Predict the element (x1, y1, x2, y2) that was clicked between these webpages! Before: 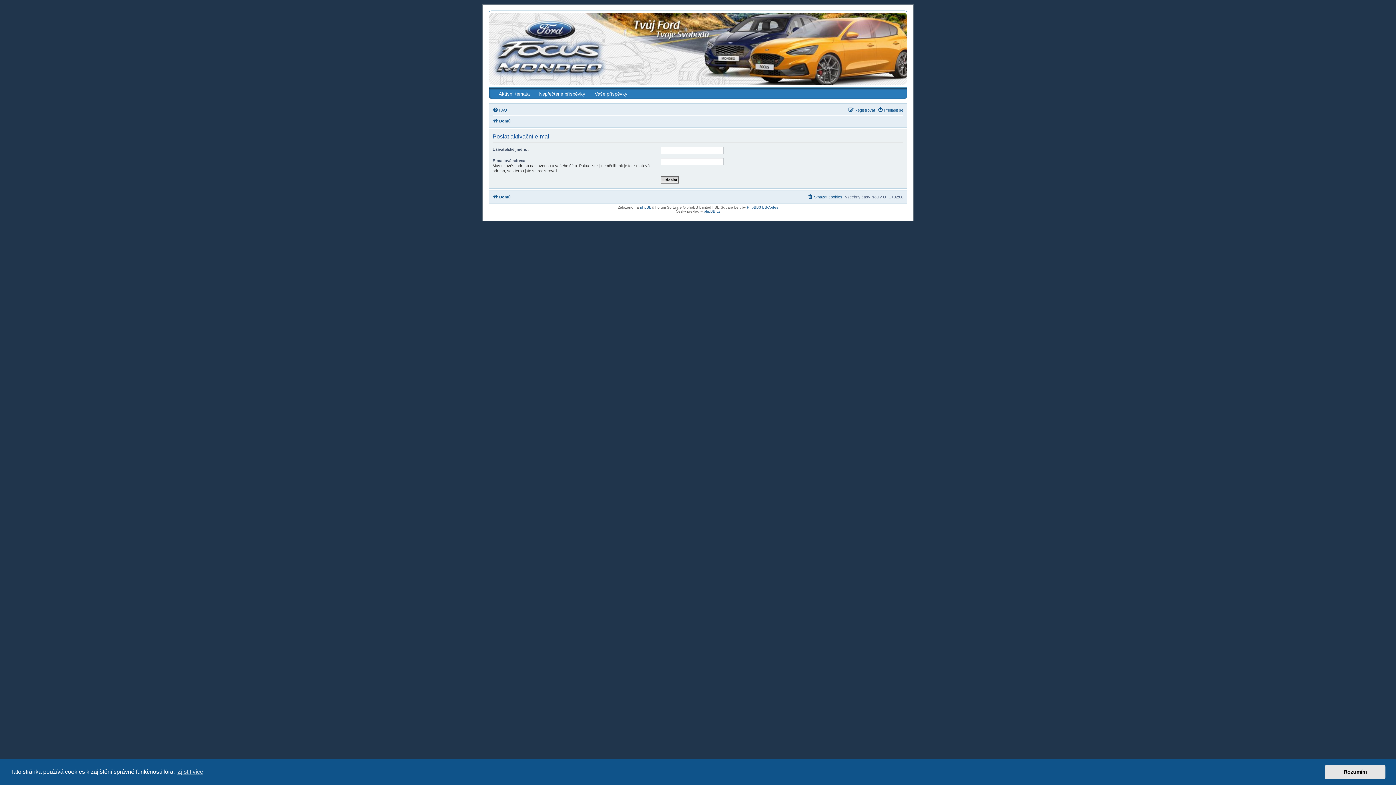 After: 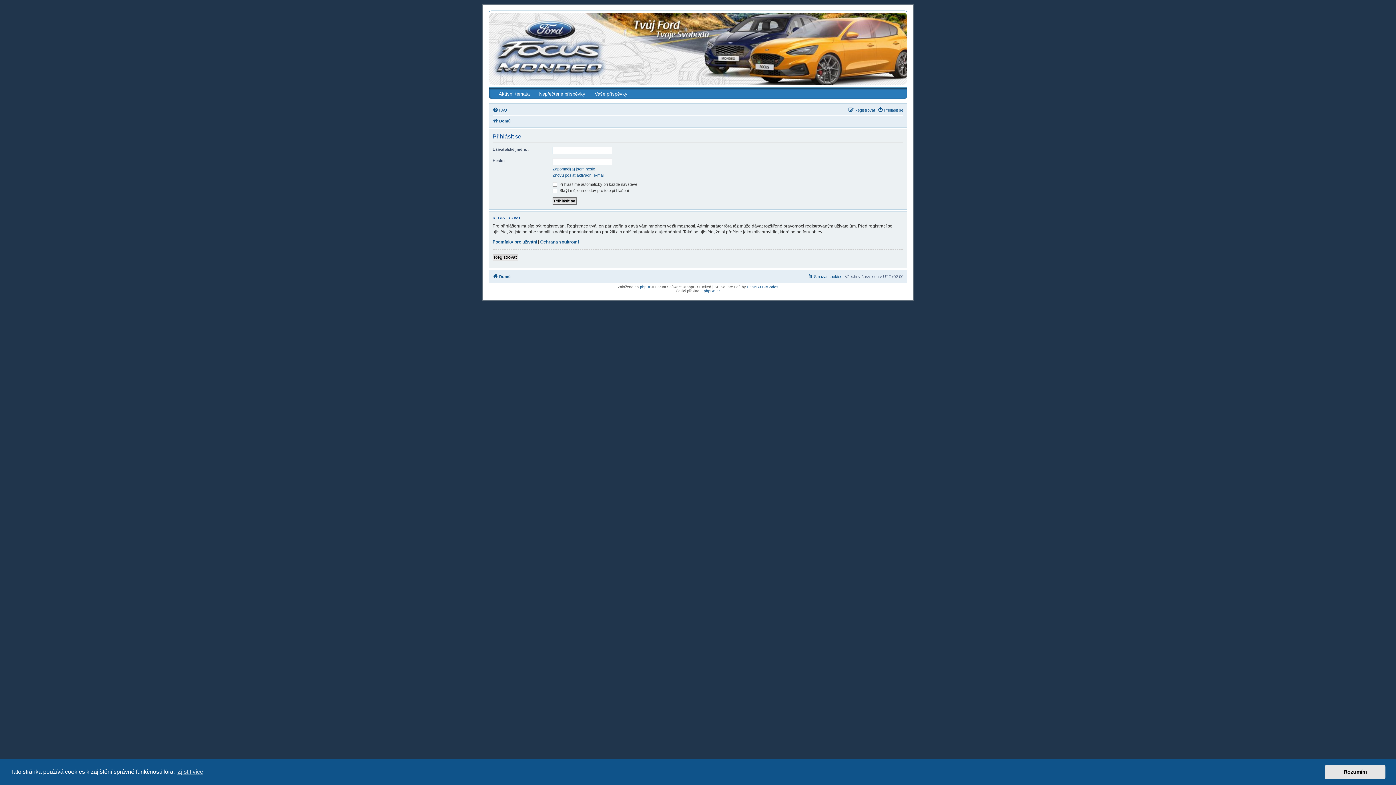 Action: bbox: (877, 105, 903, 114) label: Přihlásit se